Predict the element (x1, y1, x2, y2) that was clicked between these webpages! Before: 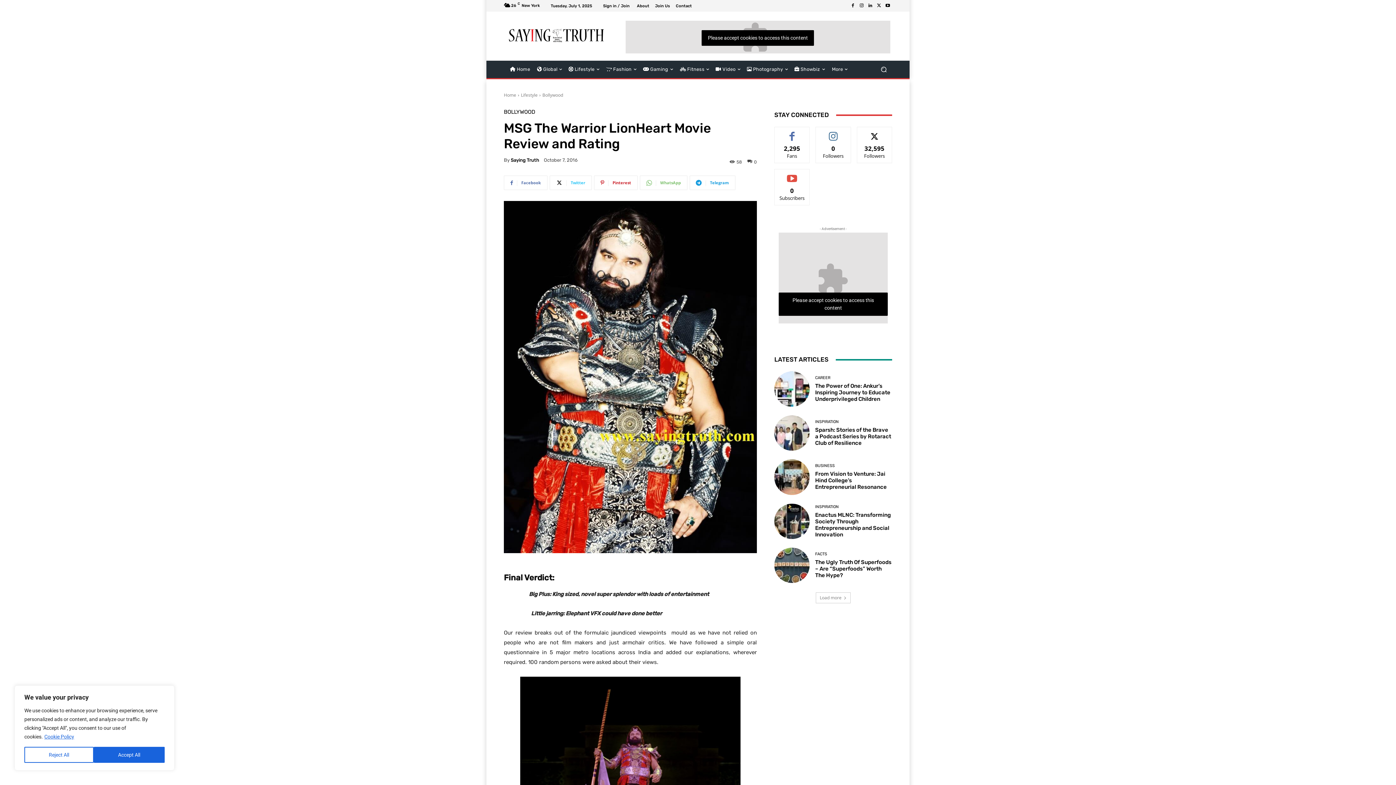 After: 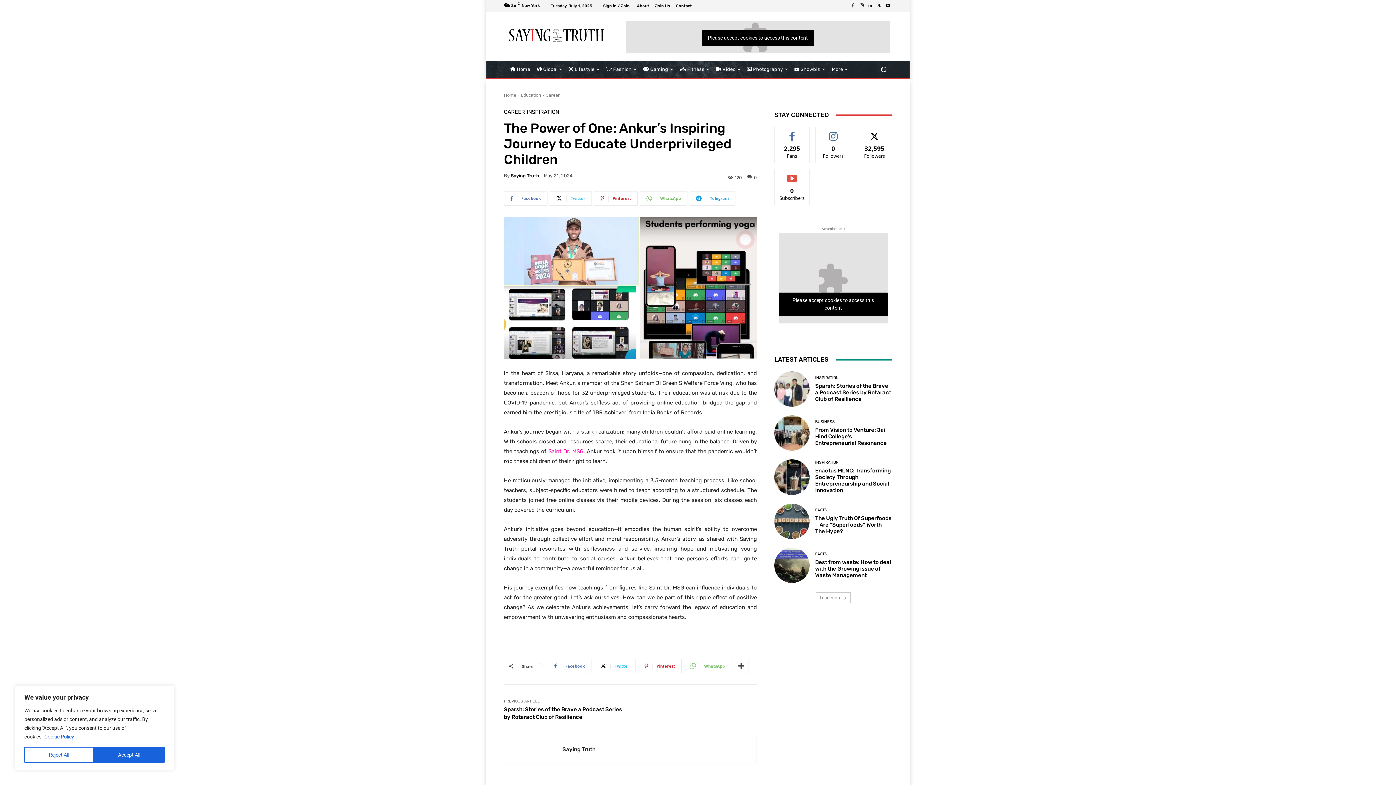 Action: bbox: (774, 371, 809, 406)